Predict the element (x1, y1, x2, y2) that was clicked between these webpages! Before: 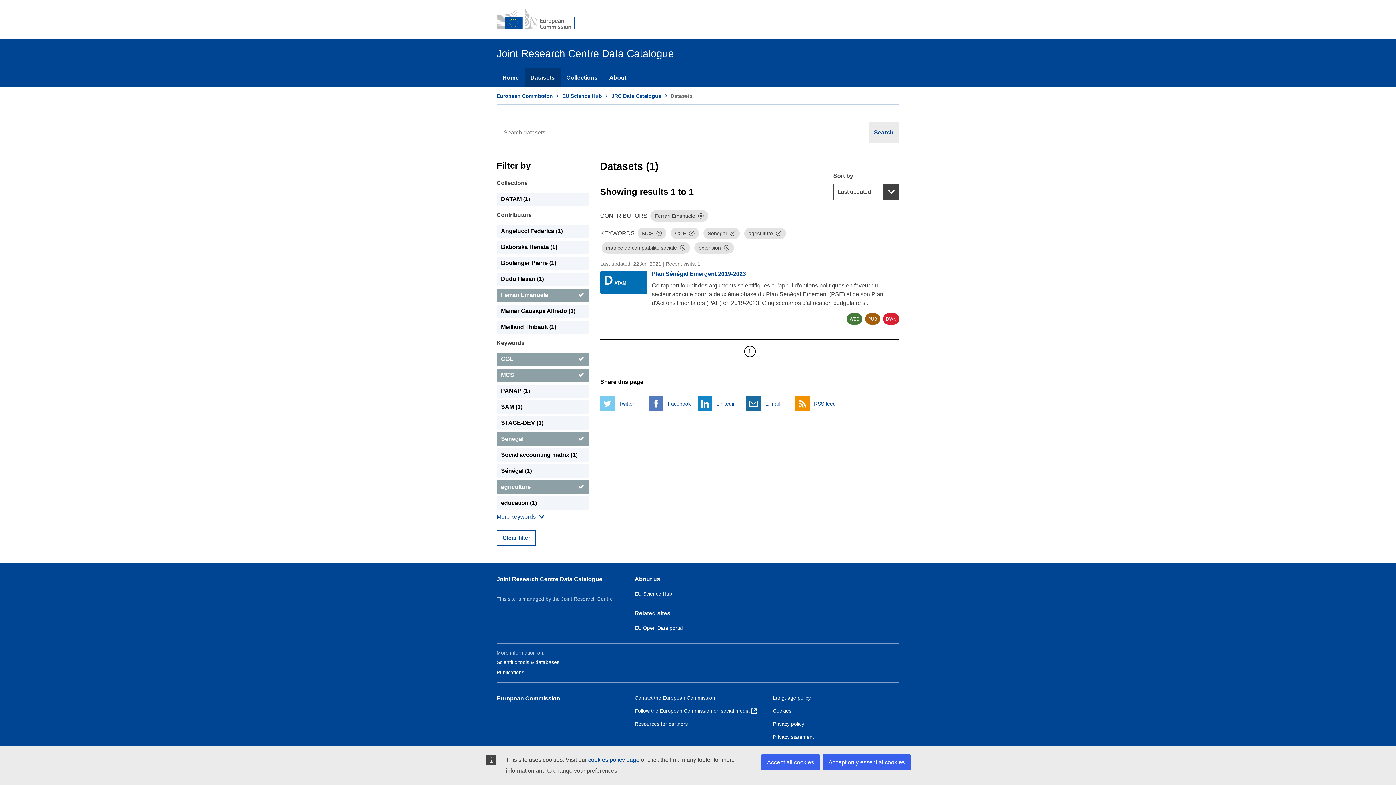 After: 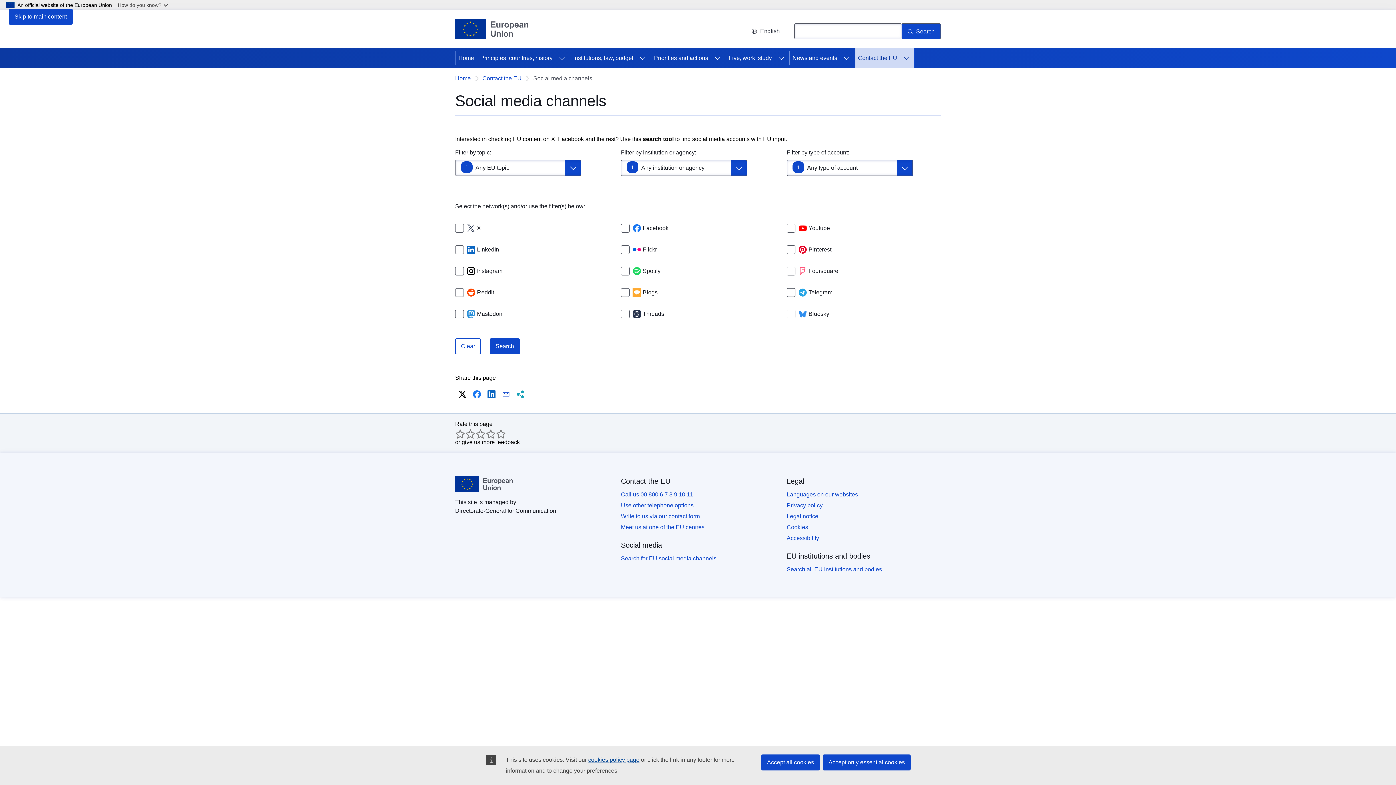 Action: label: Follow the European Commission on social media  bbox: (634, 707, 757, 715)